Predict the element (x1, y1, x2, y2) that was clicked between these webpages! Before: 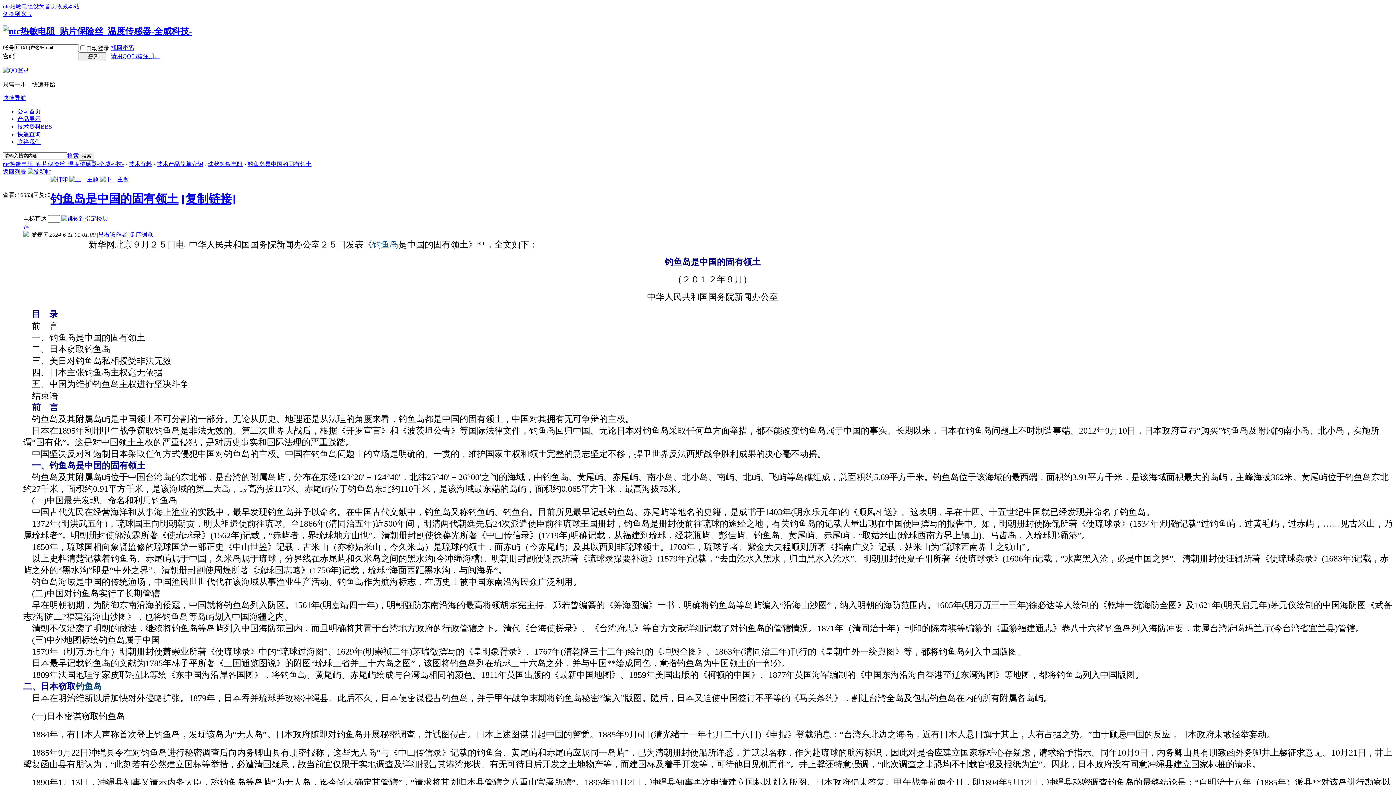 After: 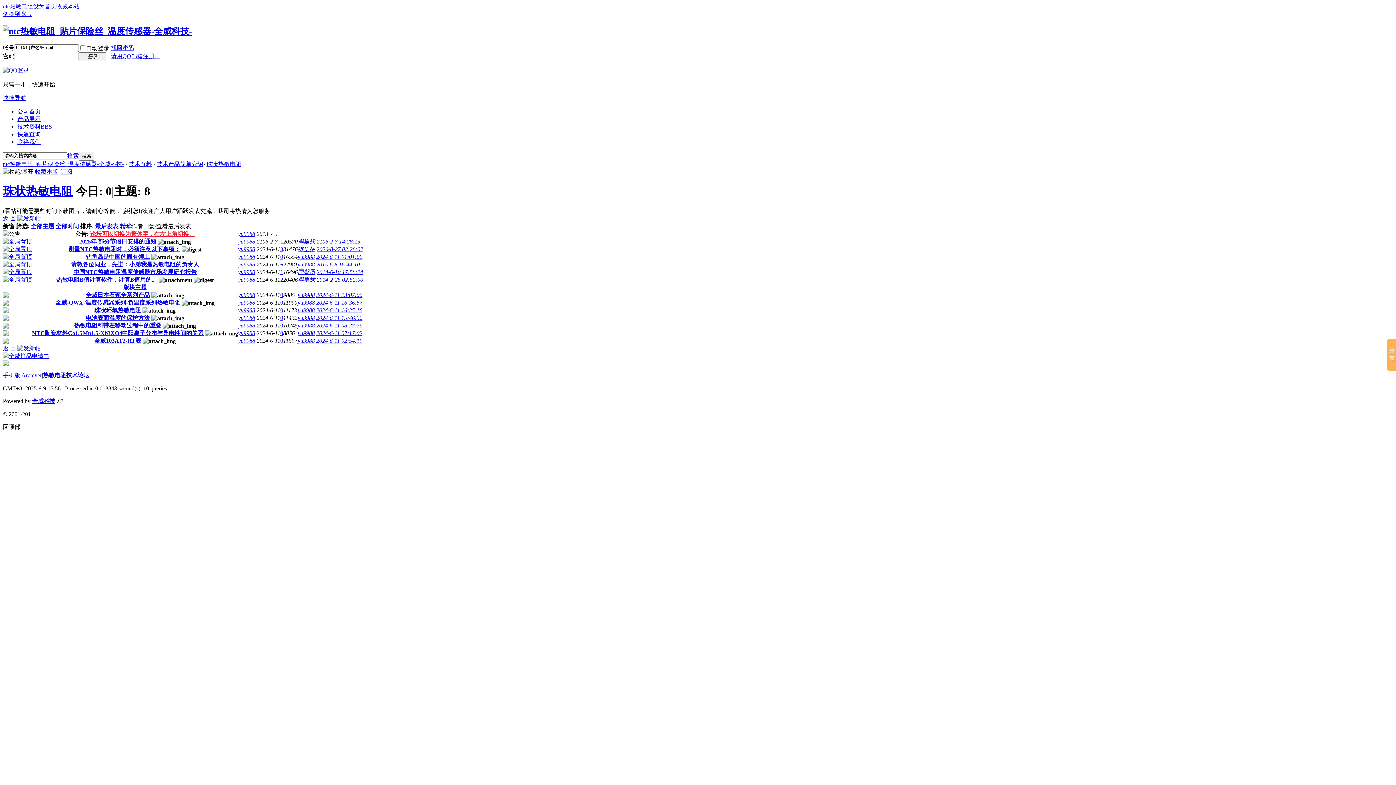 Action: label: 珠状热敏电阻 bbox: (208, 161, 242, 167)